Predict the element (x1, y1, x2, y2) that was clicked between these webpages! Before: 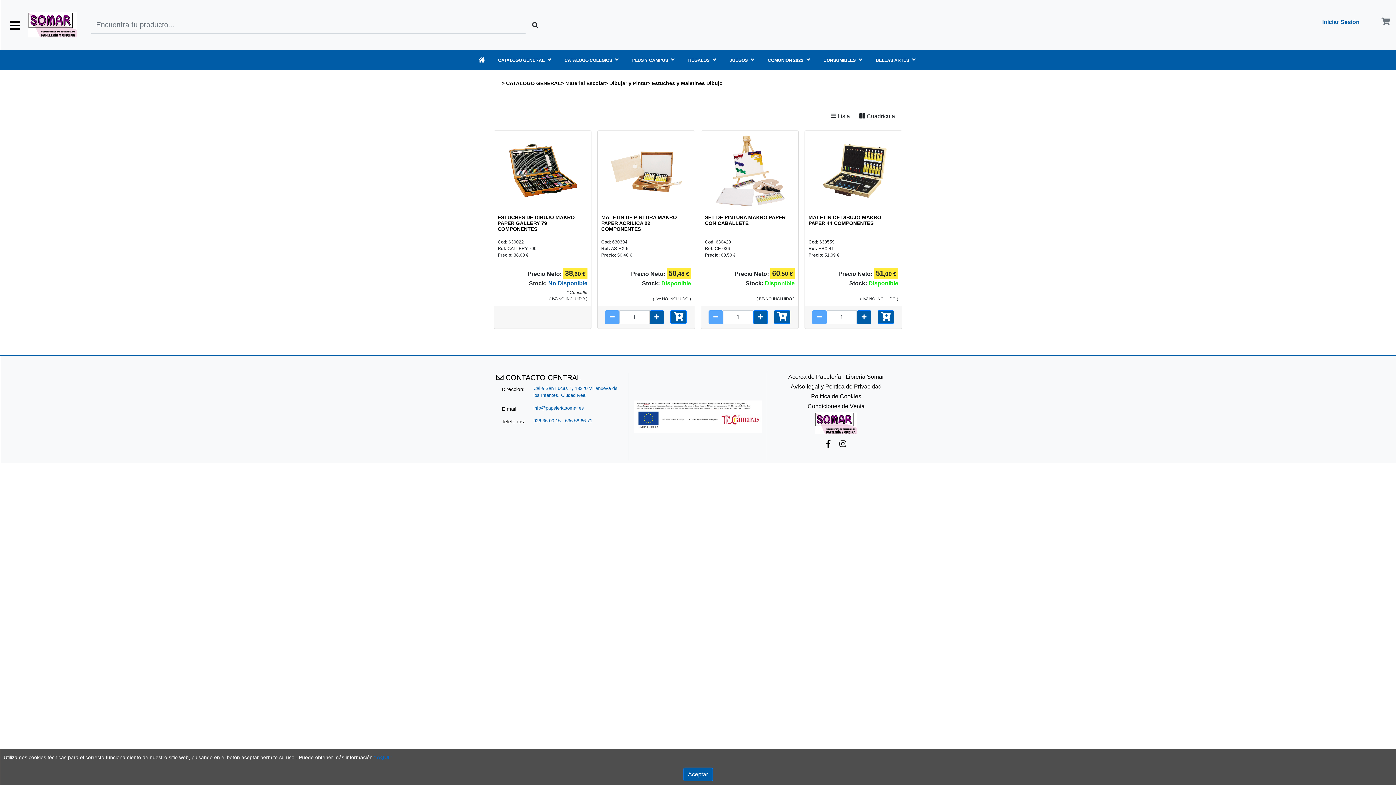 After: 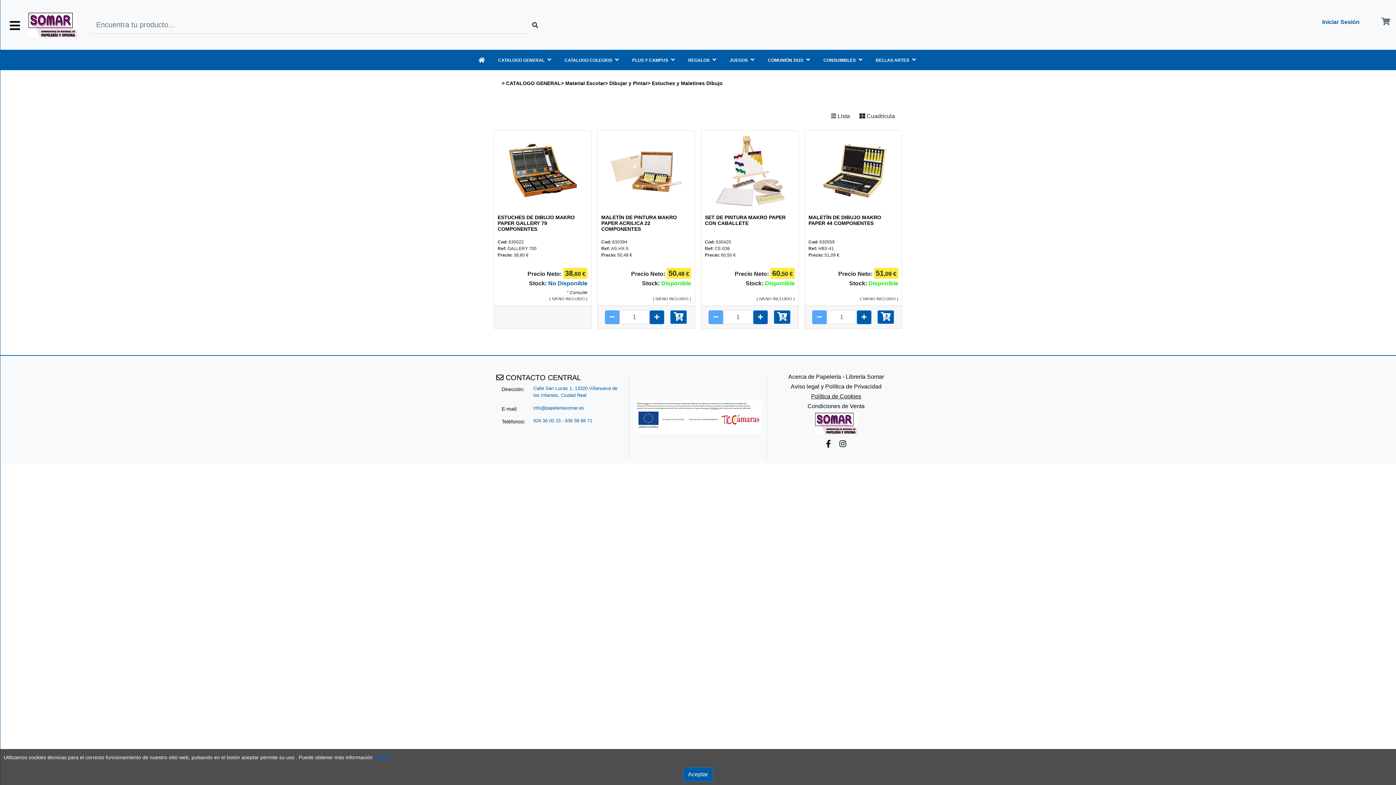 Action: bbox: (811, 393, 861, 399) label: Política de Cookies